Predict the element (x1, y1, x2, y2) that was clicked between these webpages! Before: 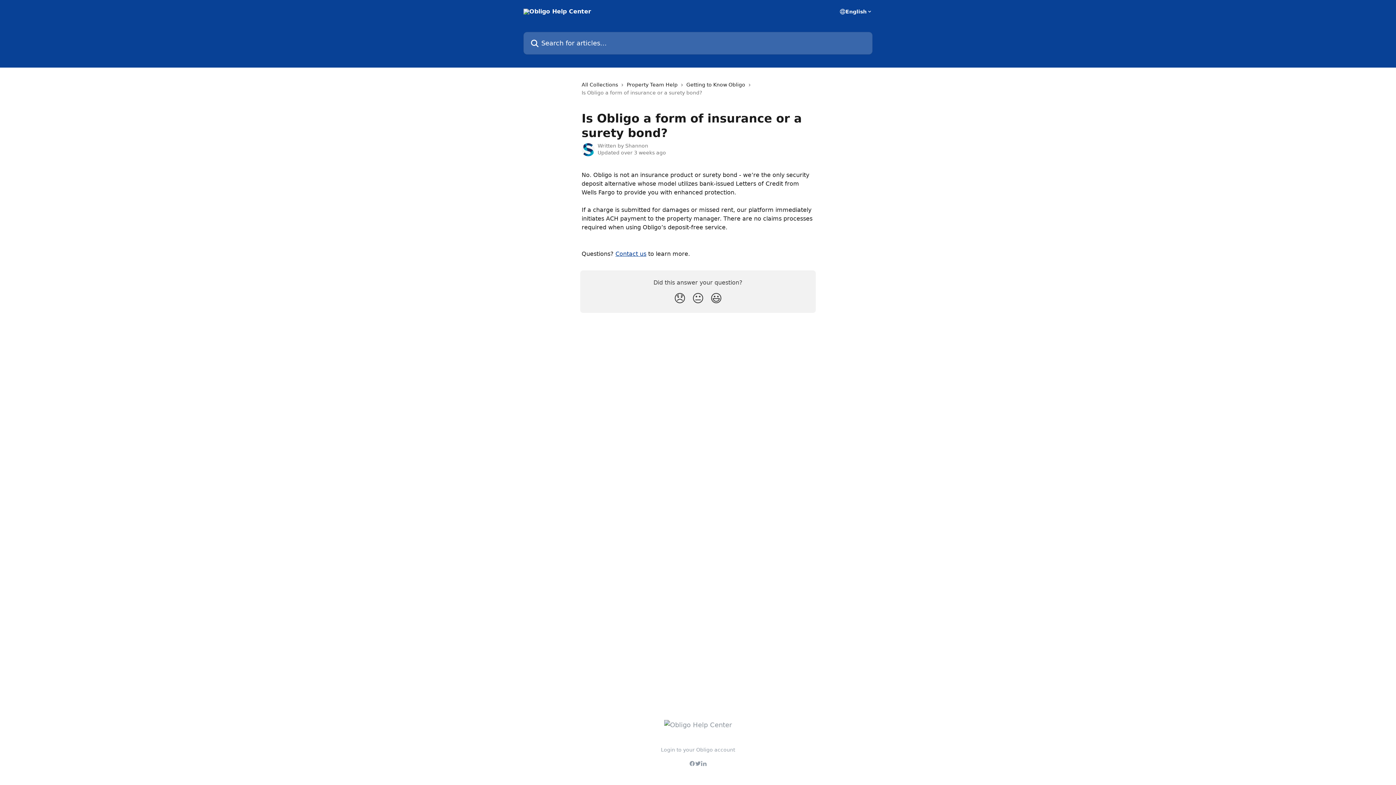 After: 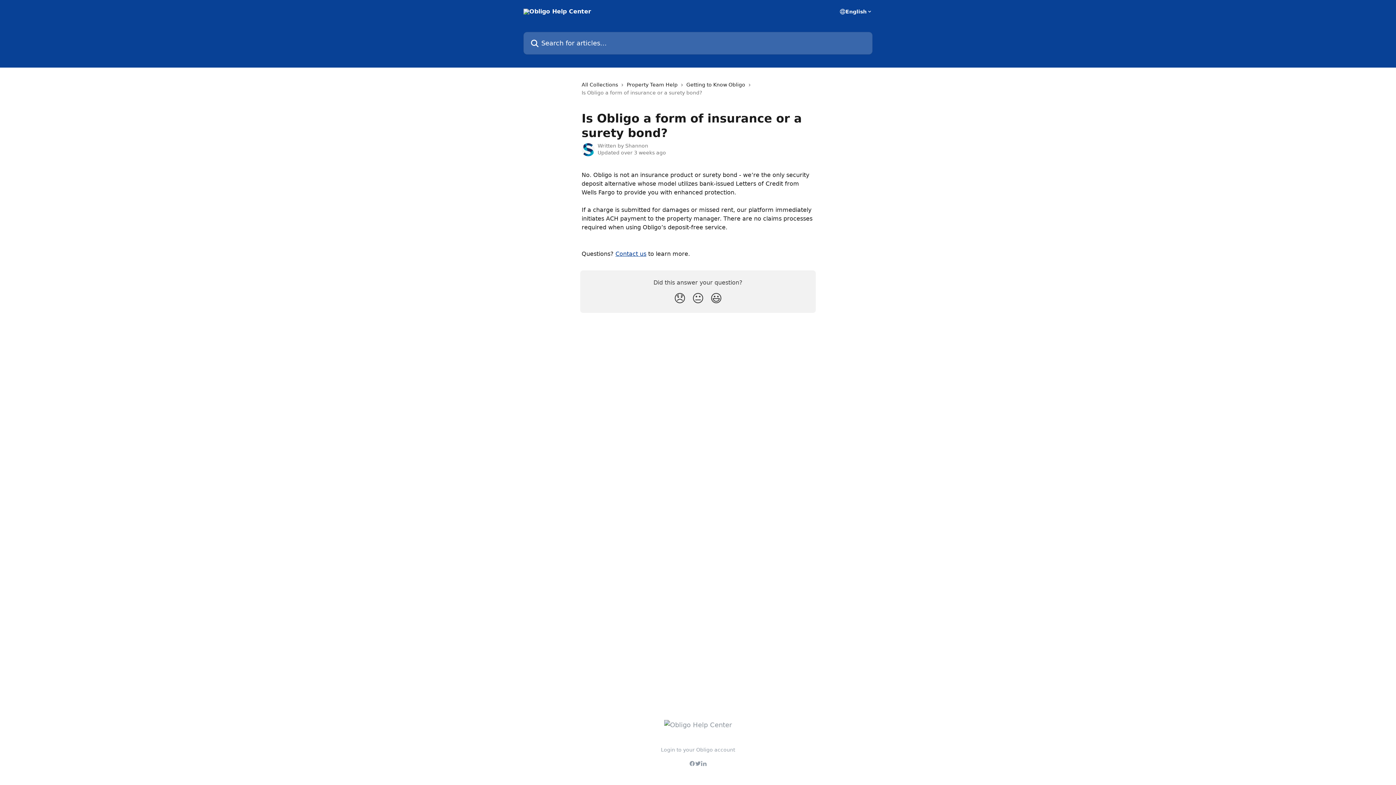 Action: bbox: (689, 761, 695, 766)